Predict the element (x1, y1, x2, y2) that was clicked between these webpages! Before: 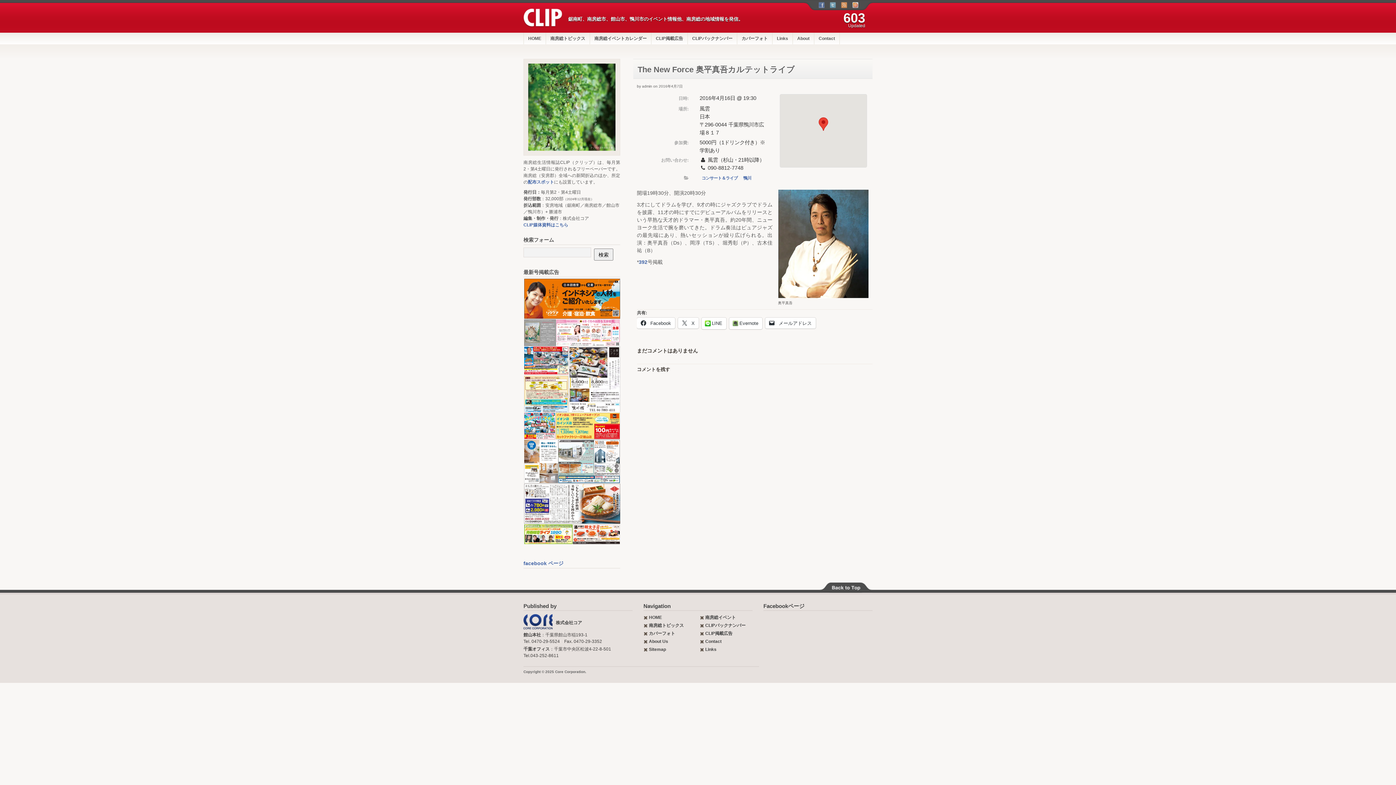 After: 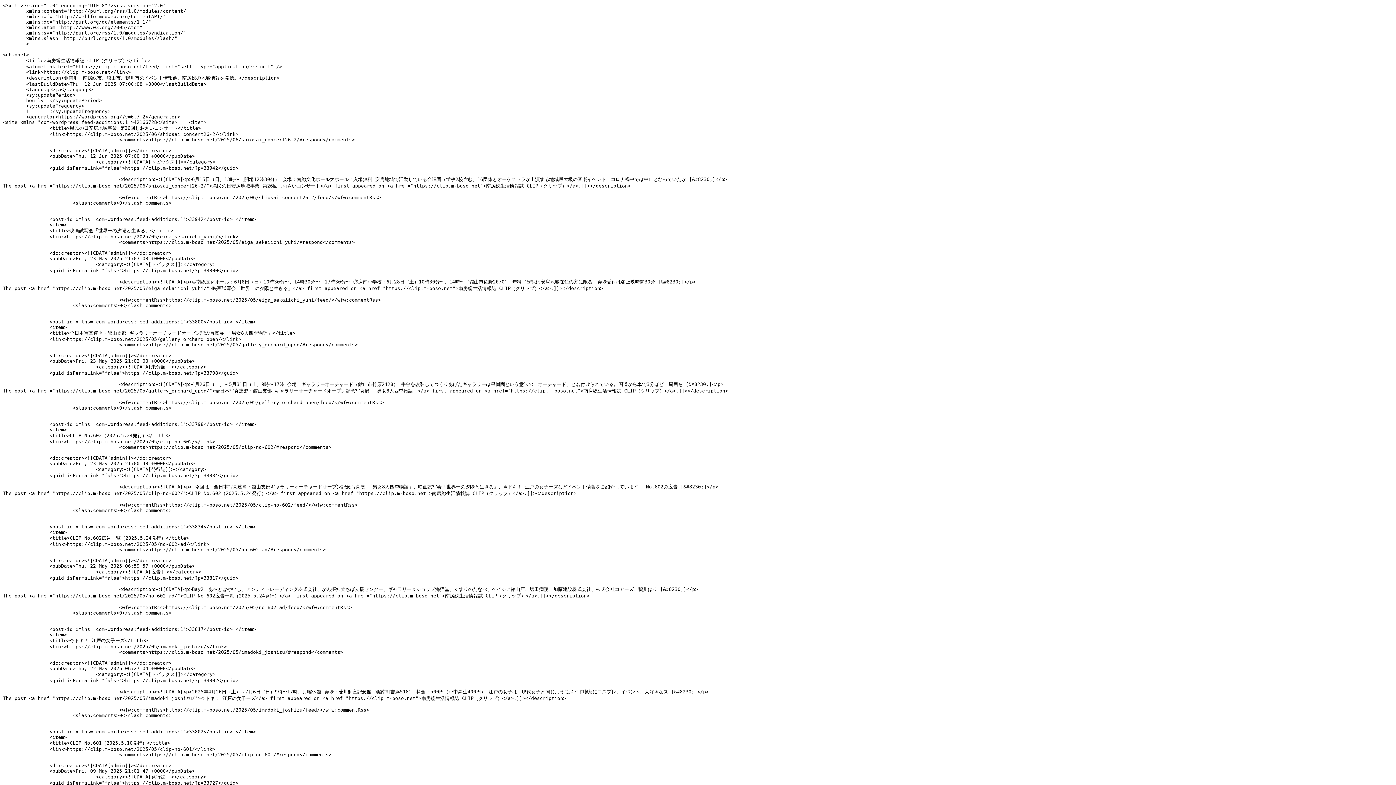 Action: bbox: (841, 2, 847, 8)